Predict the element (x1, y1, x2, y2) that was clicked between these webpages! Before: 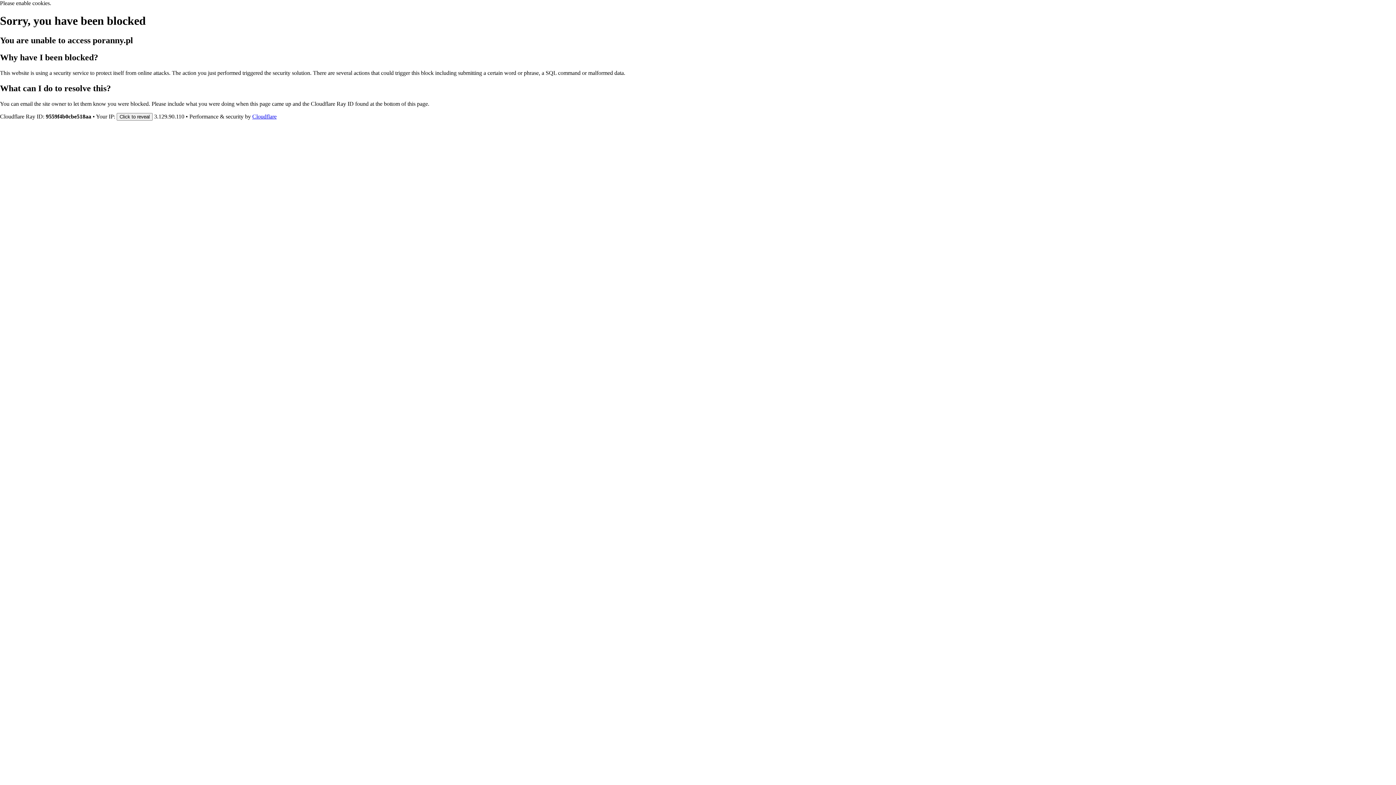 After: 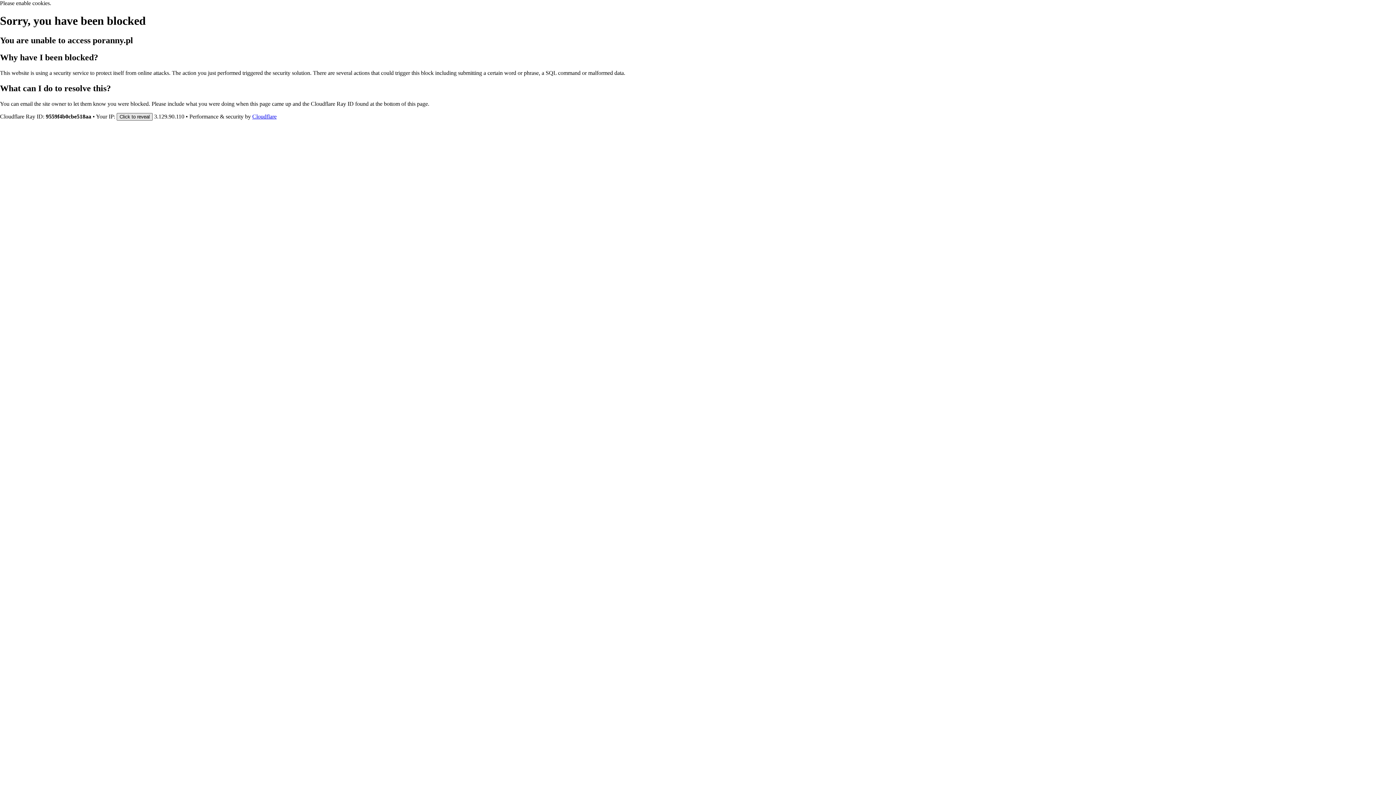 Action: bbox: (116, 112, 152, 120) label: Click to reveal